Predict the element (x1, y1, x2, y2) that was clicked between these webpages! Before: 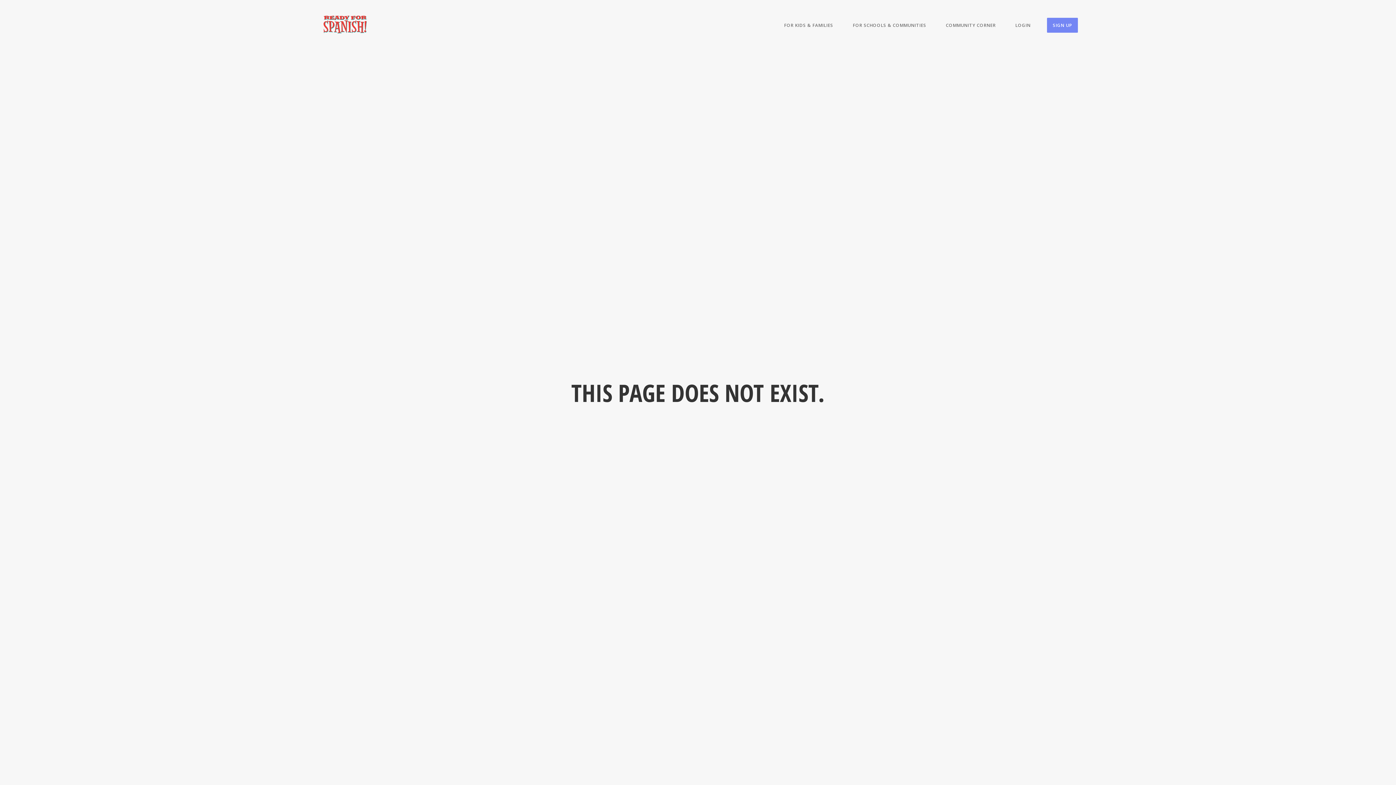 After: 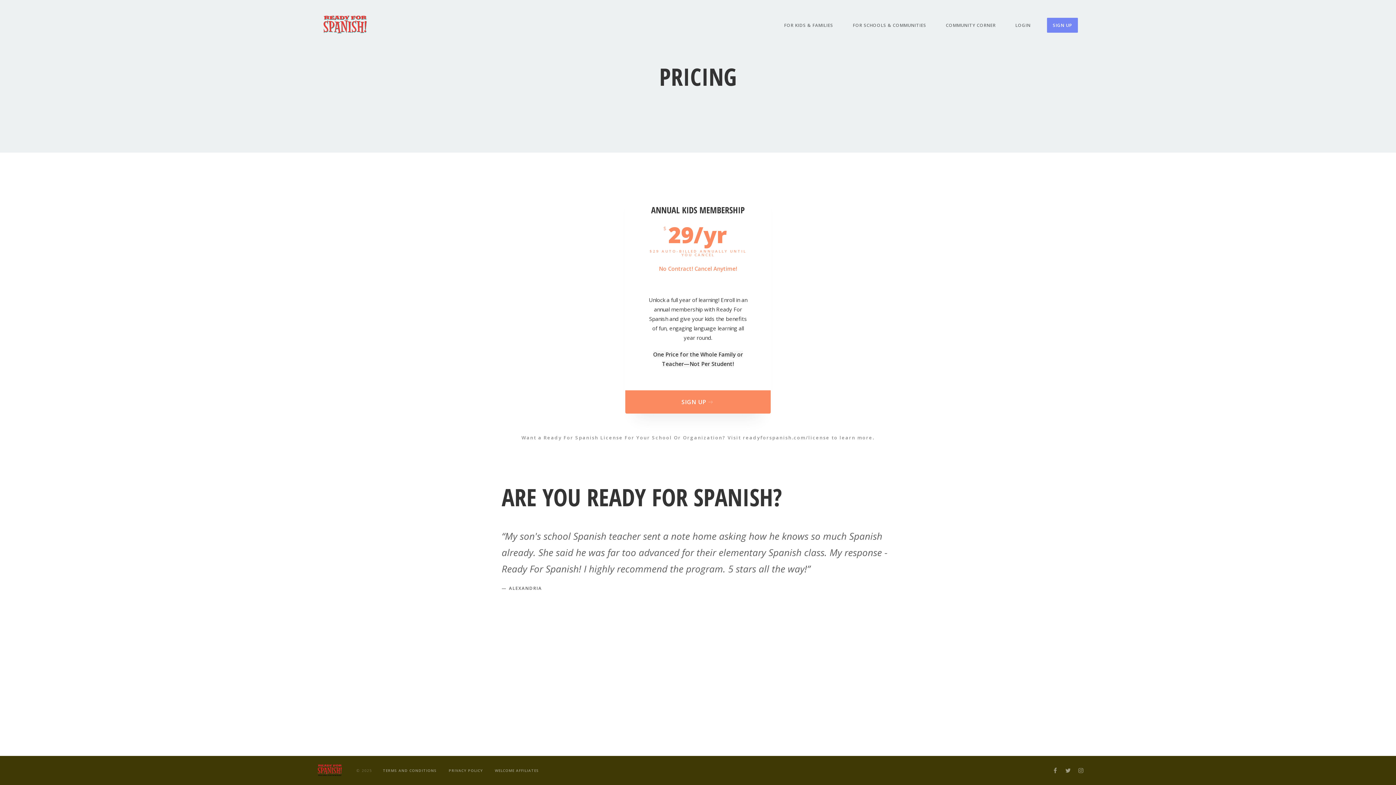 Action: bbox: (1047, 17, 1078, 32) label: SIGN UP